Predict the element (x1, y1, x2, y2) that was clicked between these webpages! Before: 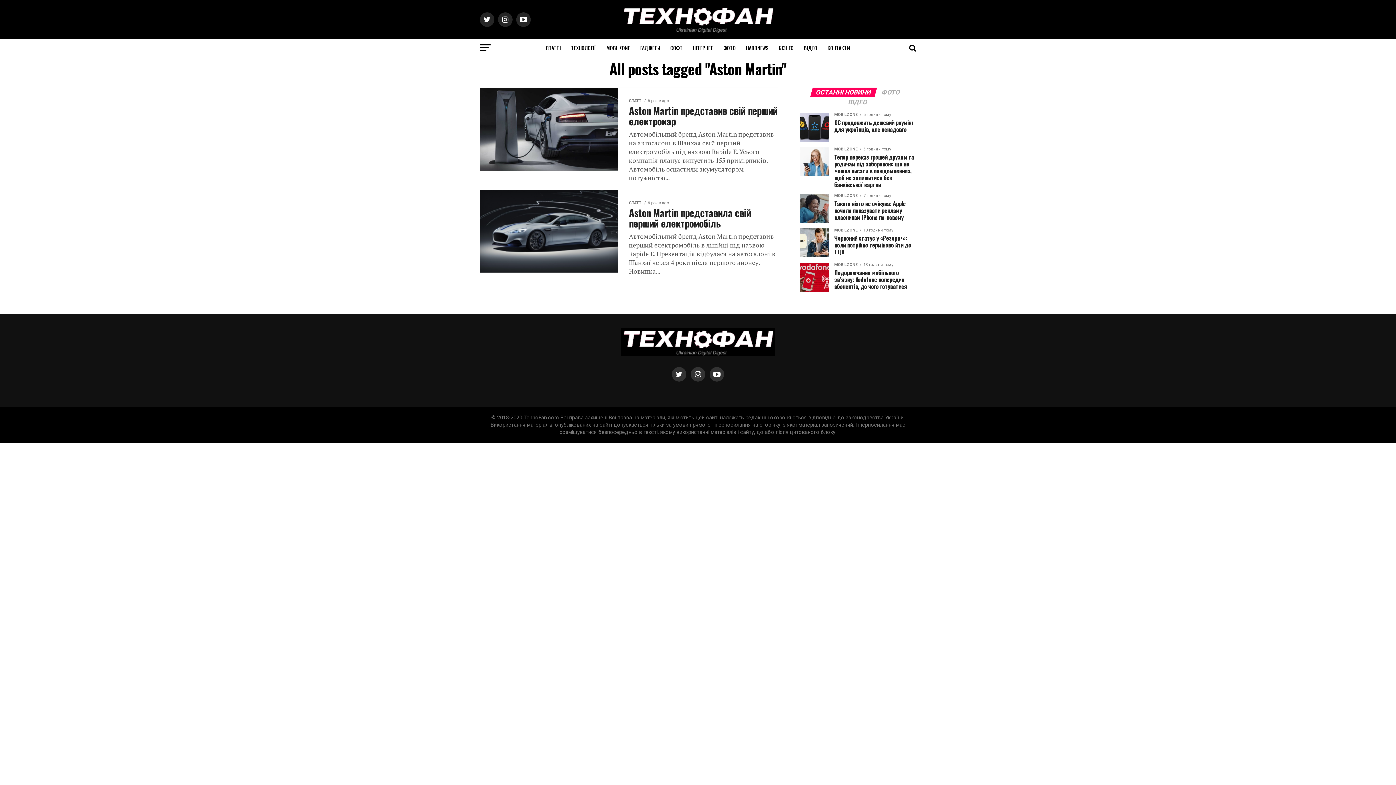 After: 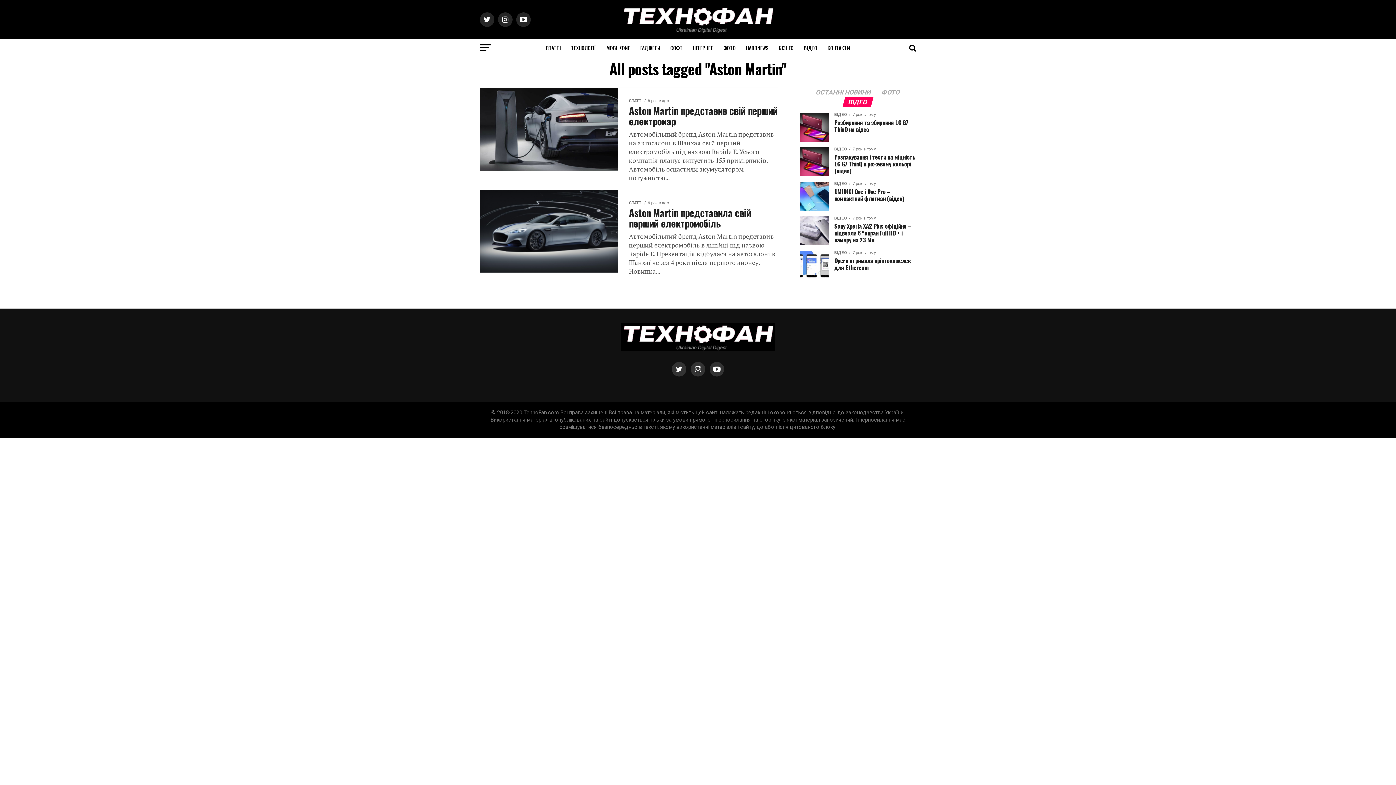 Action: label: ВІДЕО bbox: (844, 99, 872, 105)